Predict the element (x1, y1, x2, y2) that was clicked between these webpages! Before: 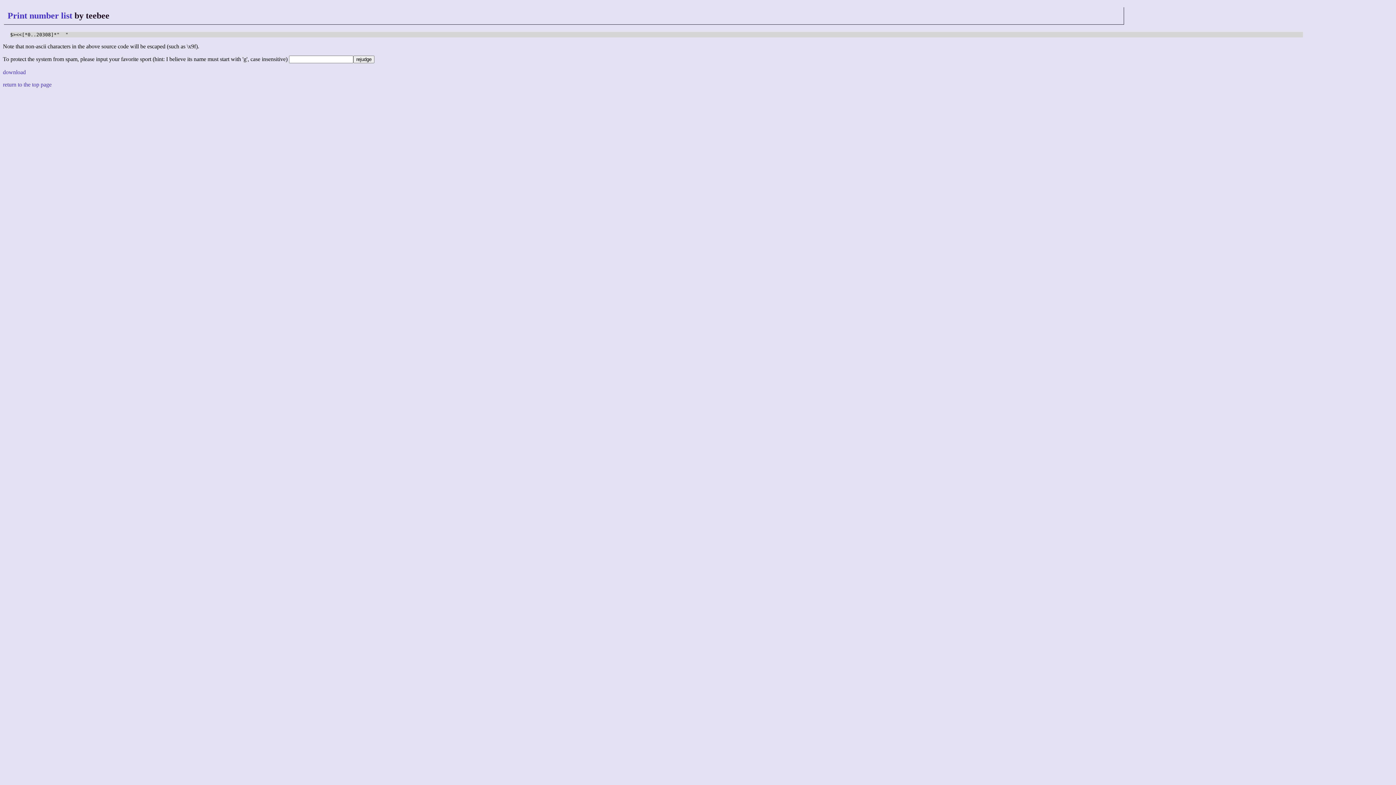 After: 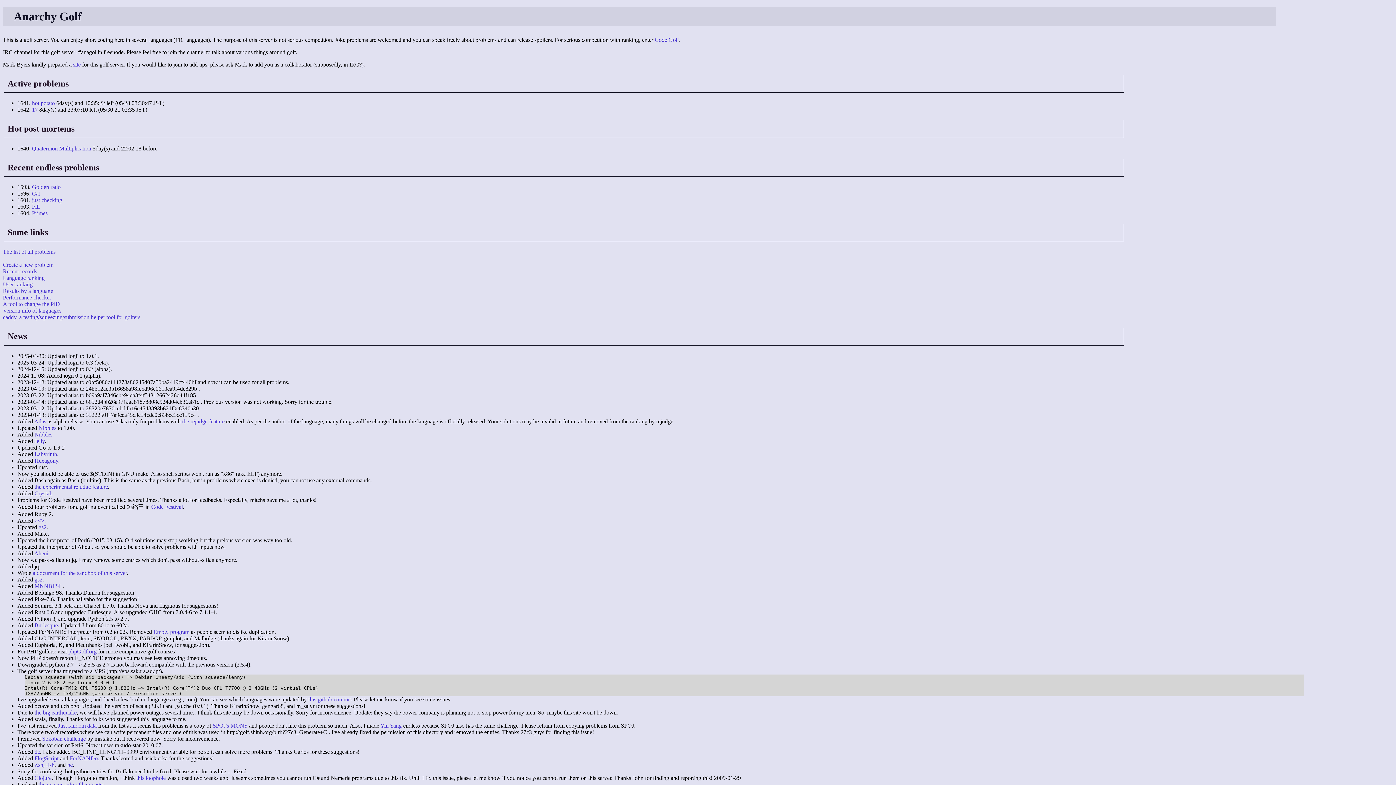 Action: bbox: (2, 81, 51, 87) label: return to the top page